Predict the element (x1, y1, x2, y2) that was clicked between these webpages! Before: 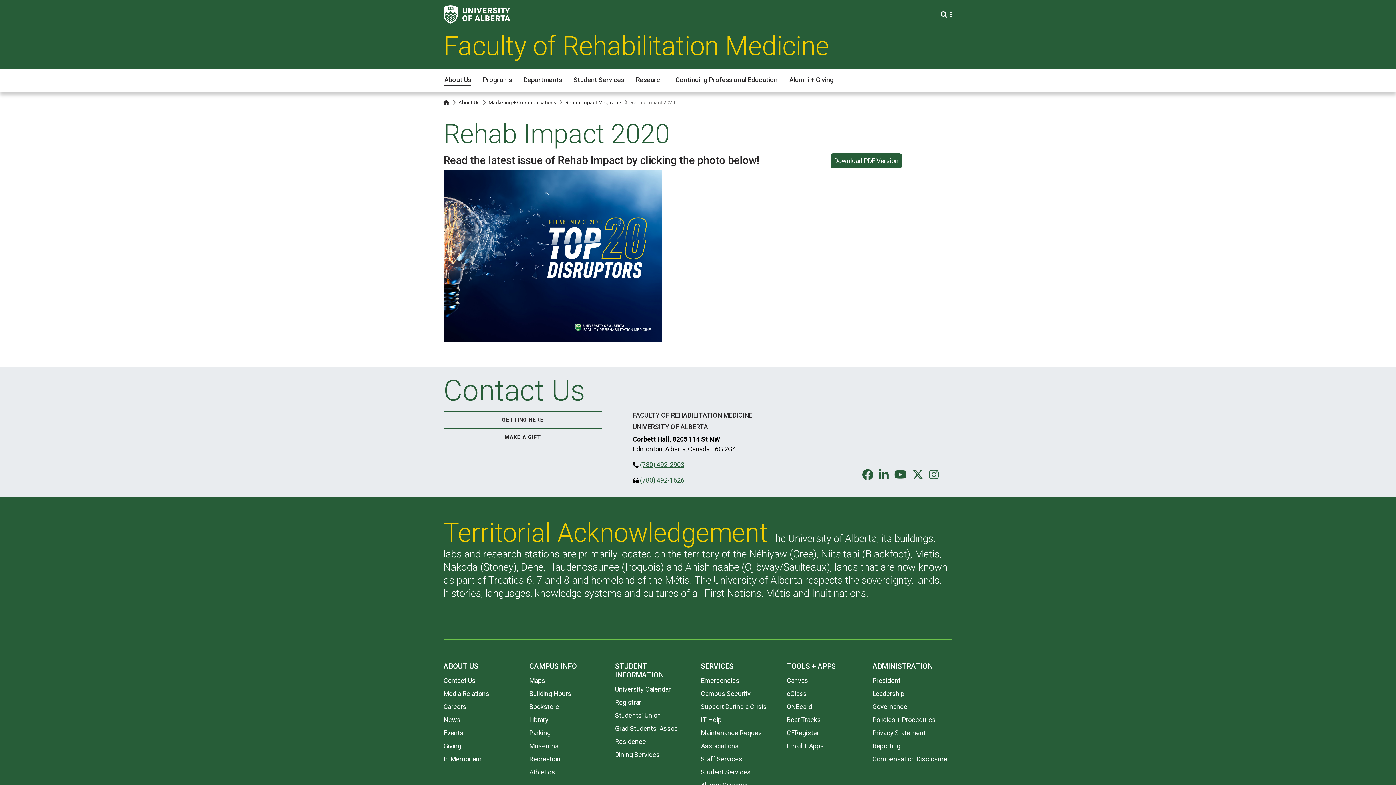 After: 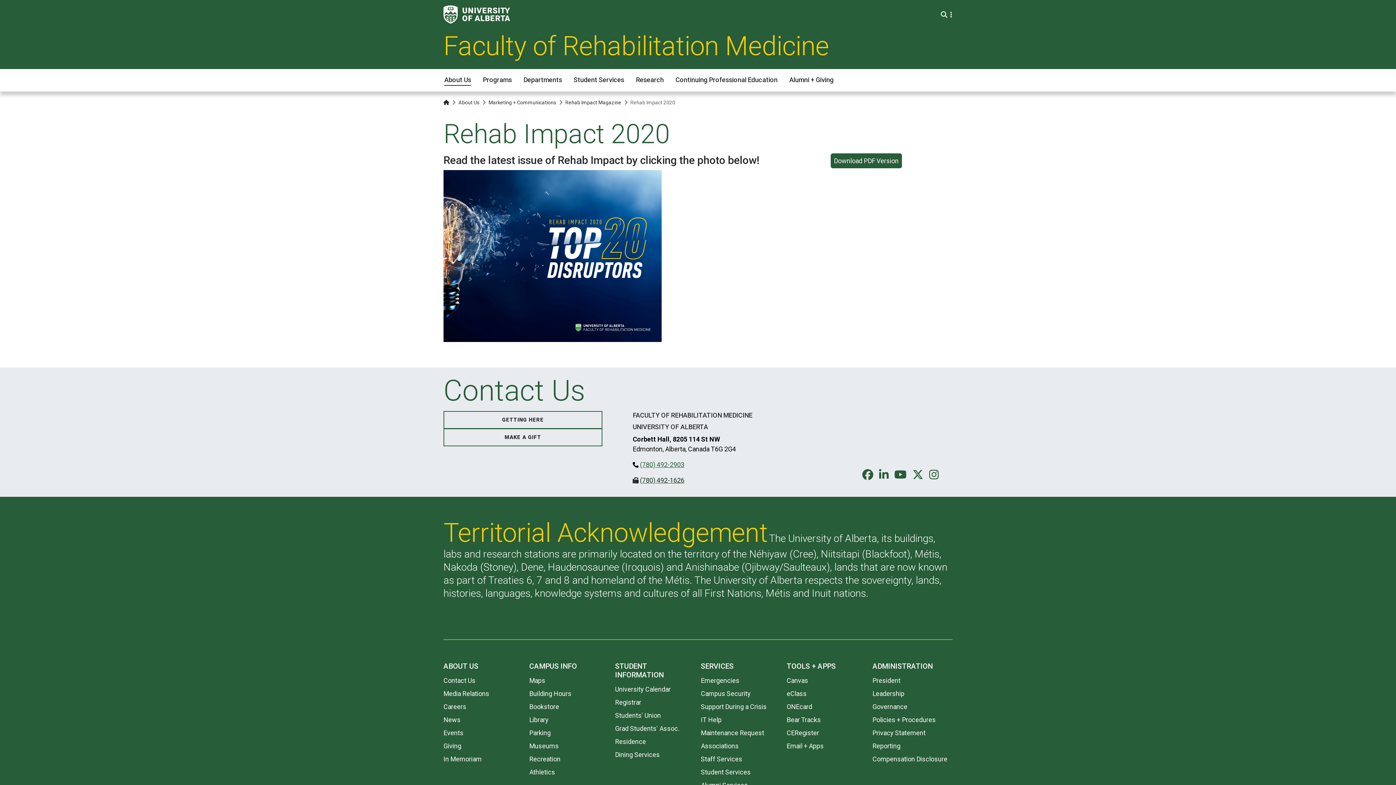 Action: label: (780) 492-1626 bbox: (640, 476, 684, 484)